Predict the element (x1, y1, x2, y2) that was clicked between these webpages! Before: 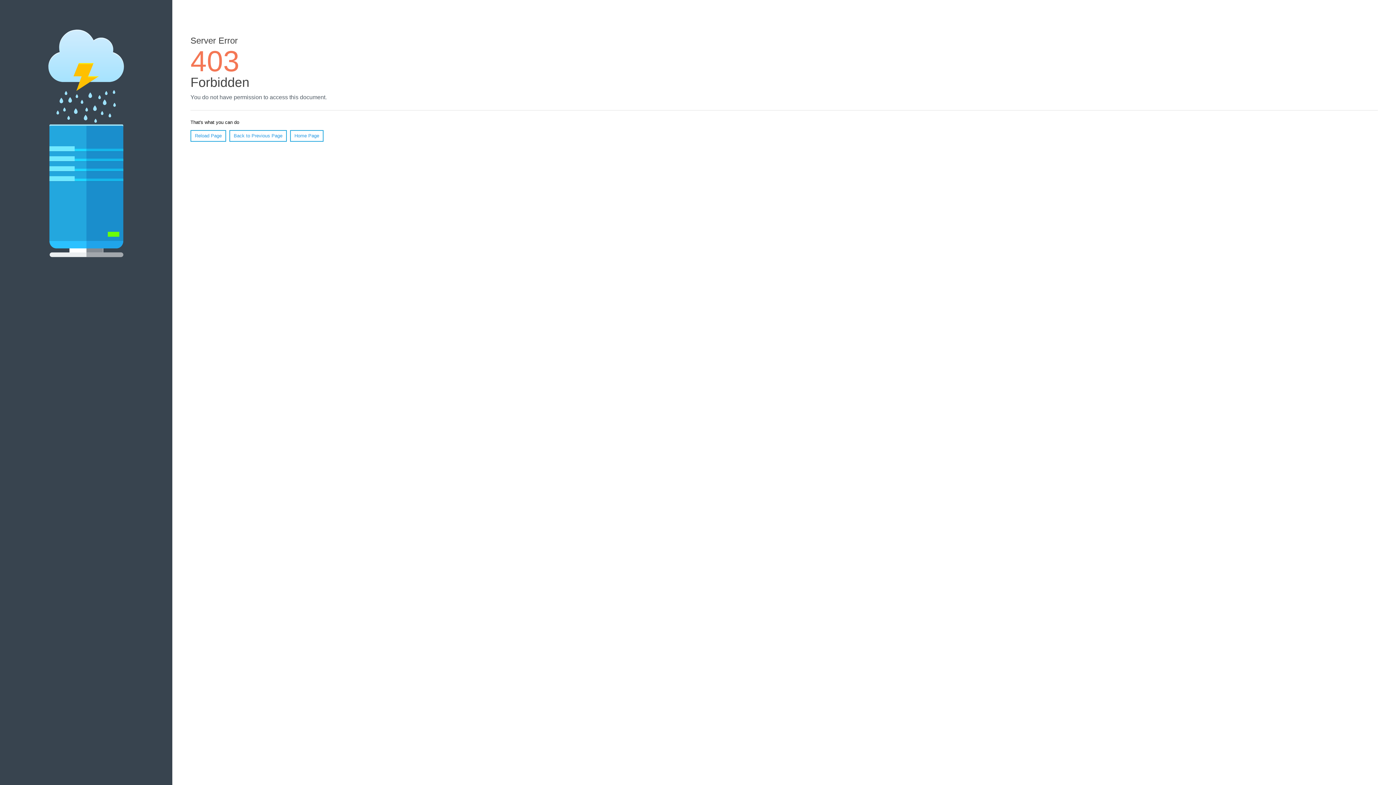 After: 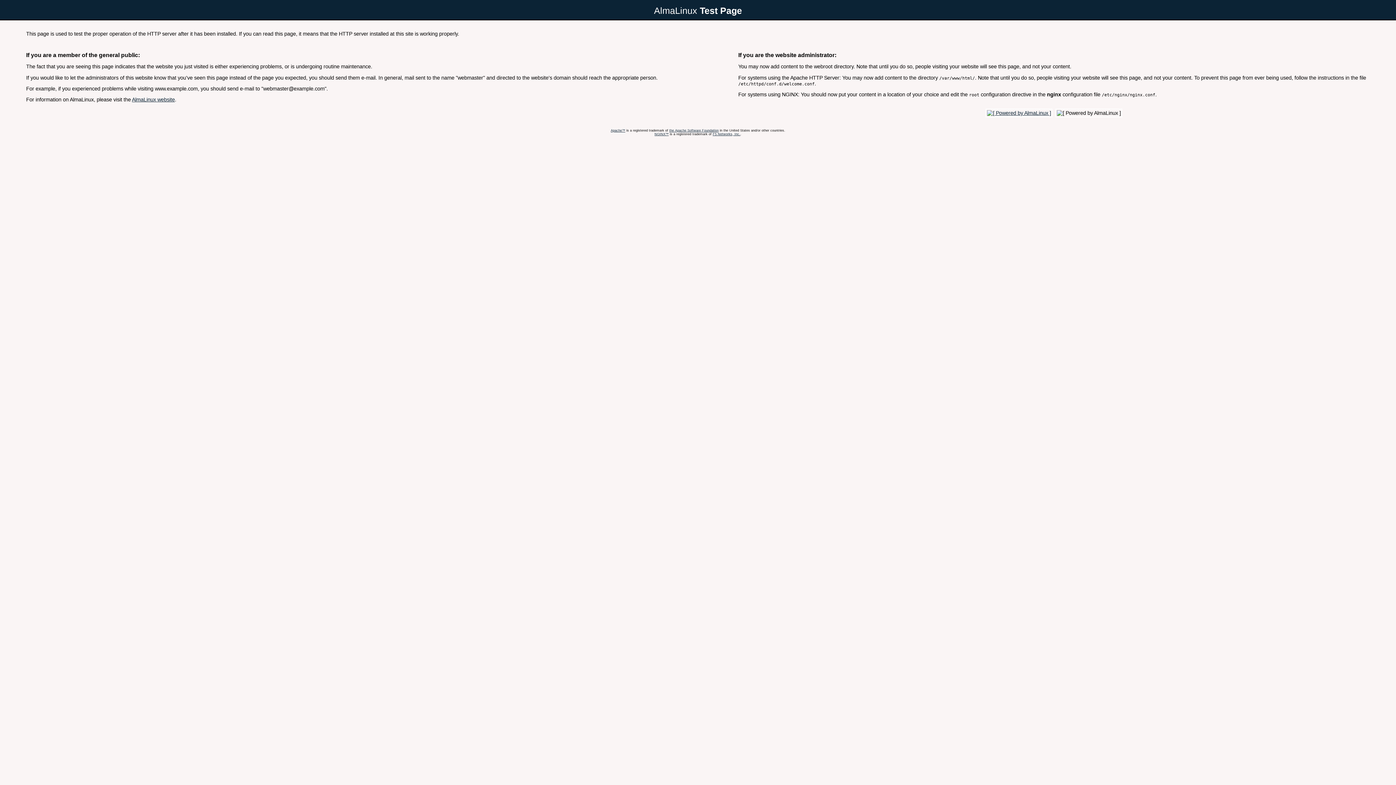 Action: label: Home Page bbox: (290, 130, 323, 141)